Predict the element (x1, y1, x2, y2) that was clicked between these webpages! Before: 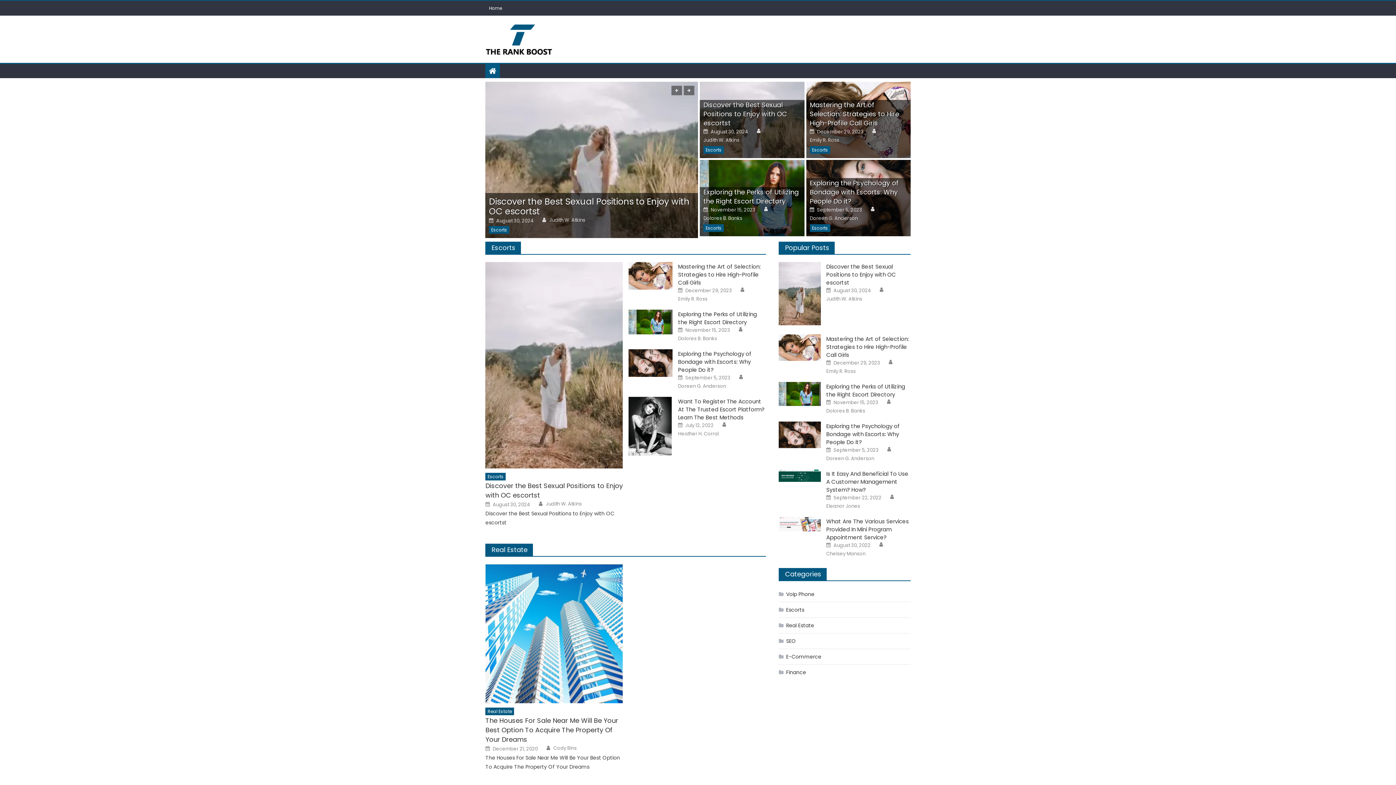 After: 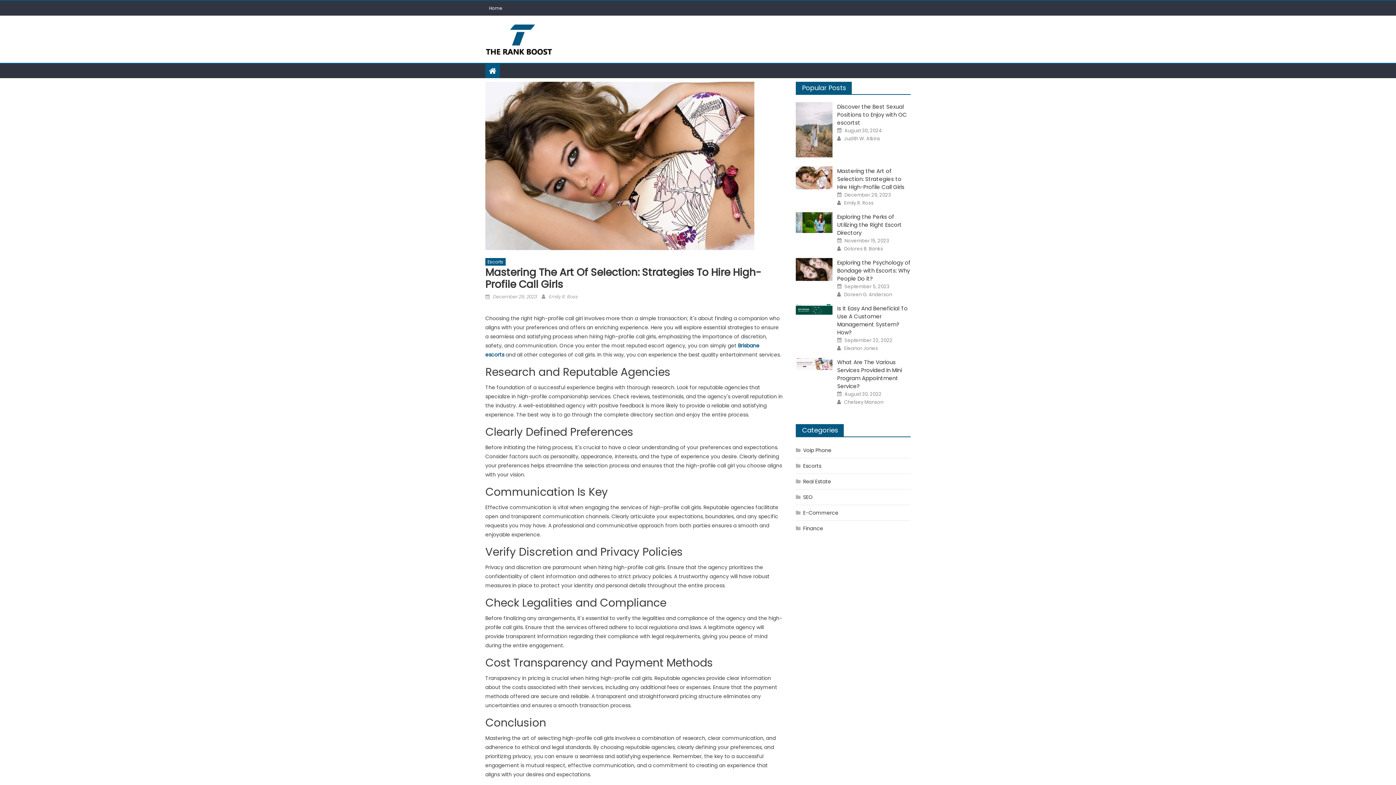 Action: label: Mastering the Art of Selection: Strategies to Hire High-Profile Call Girls bbox: (810, 100, 899, 127)